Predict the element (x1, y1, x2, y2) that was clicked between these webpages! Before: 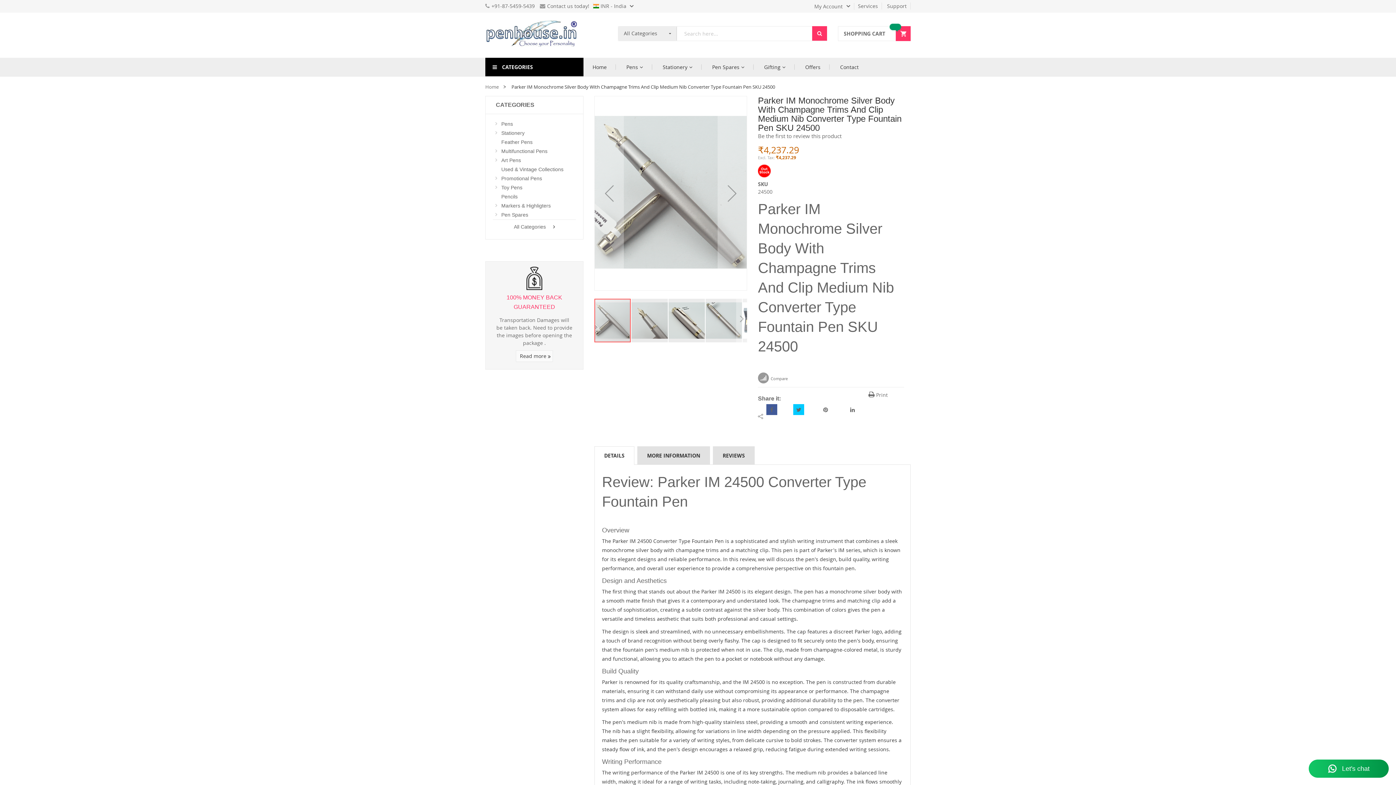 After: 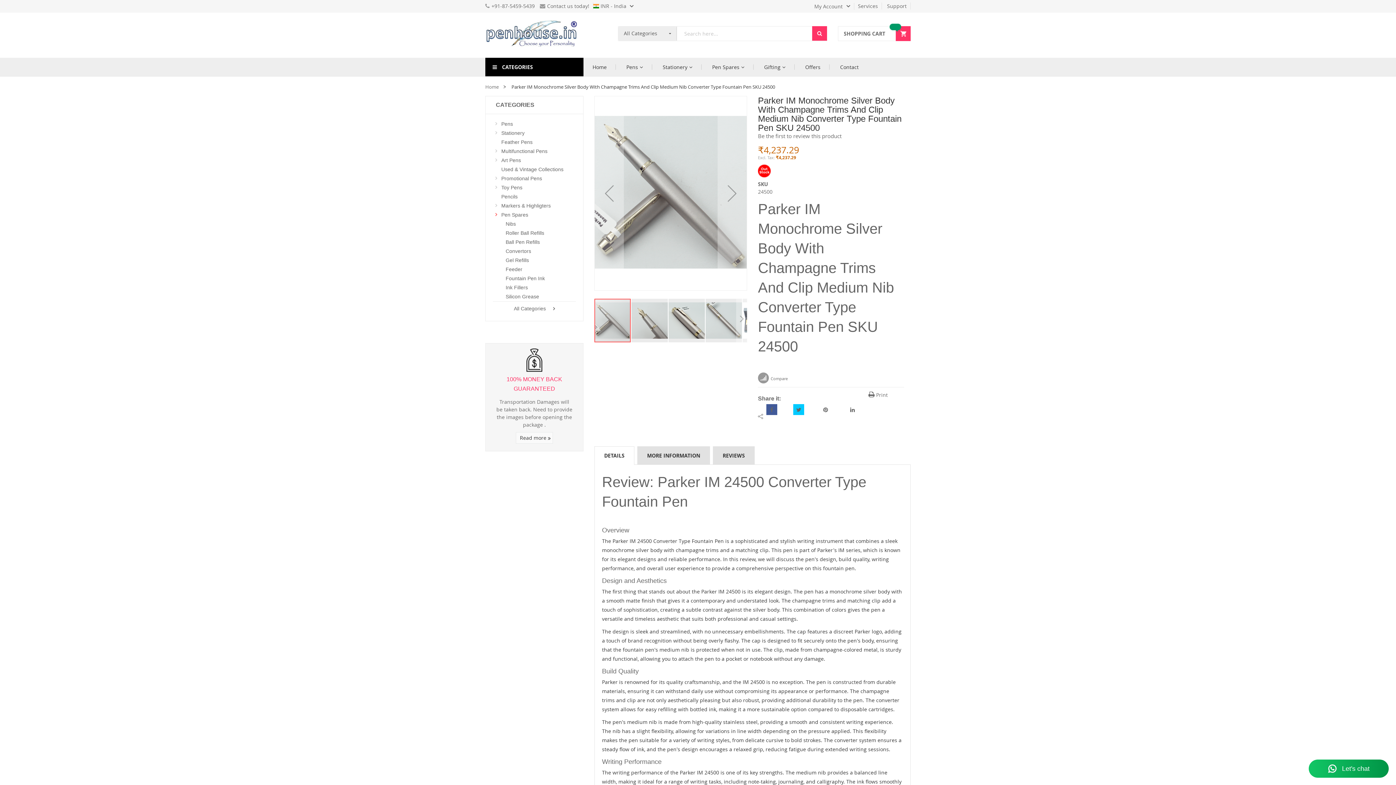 Action: label: + bbox: (493, 210, 500, 217)